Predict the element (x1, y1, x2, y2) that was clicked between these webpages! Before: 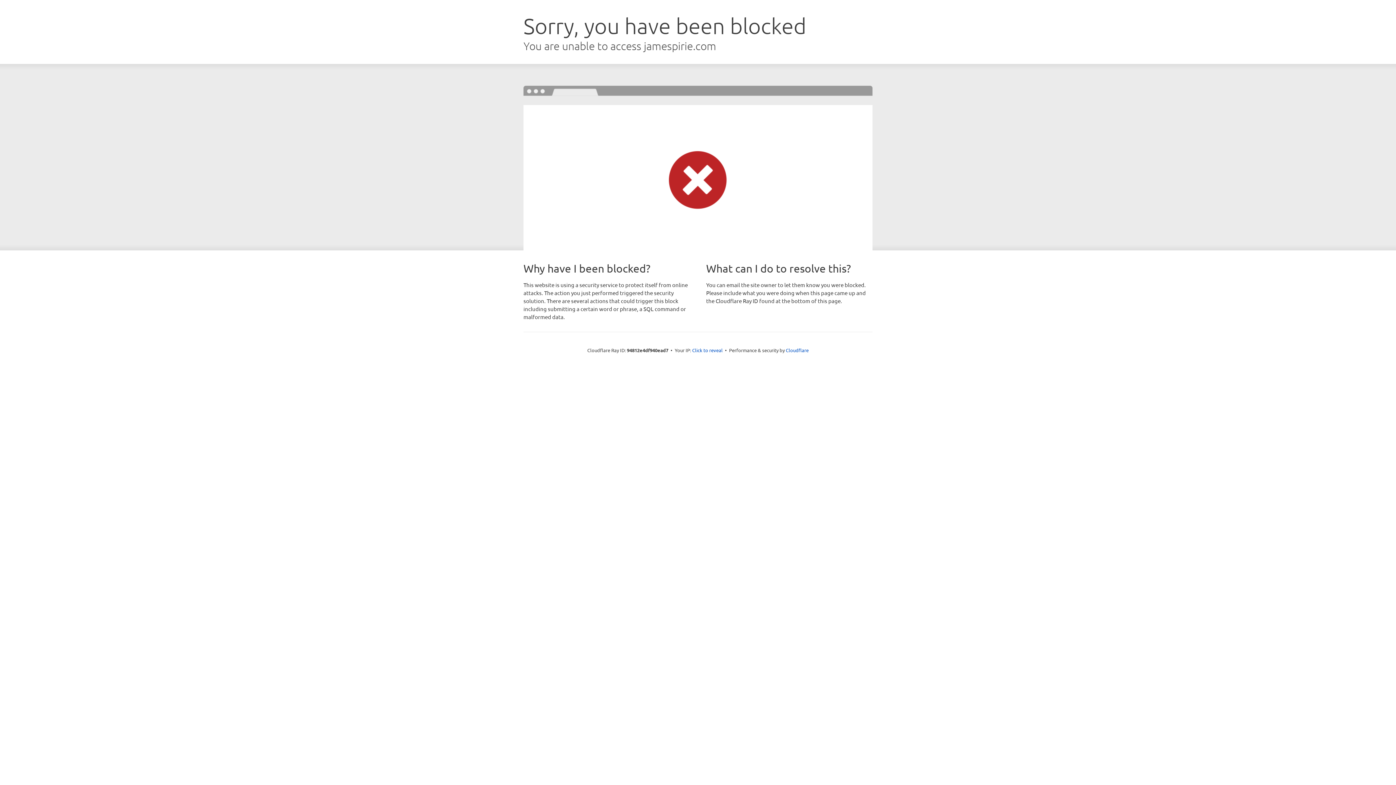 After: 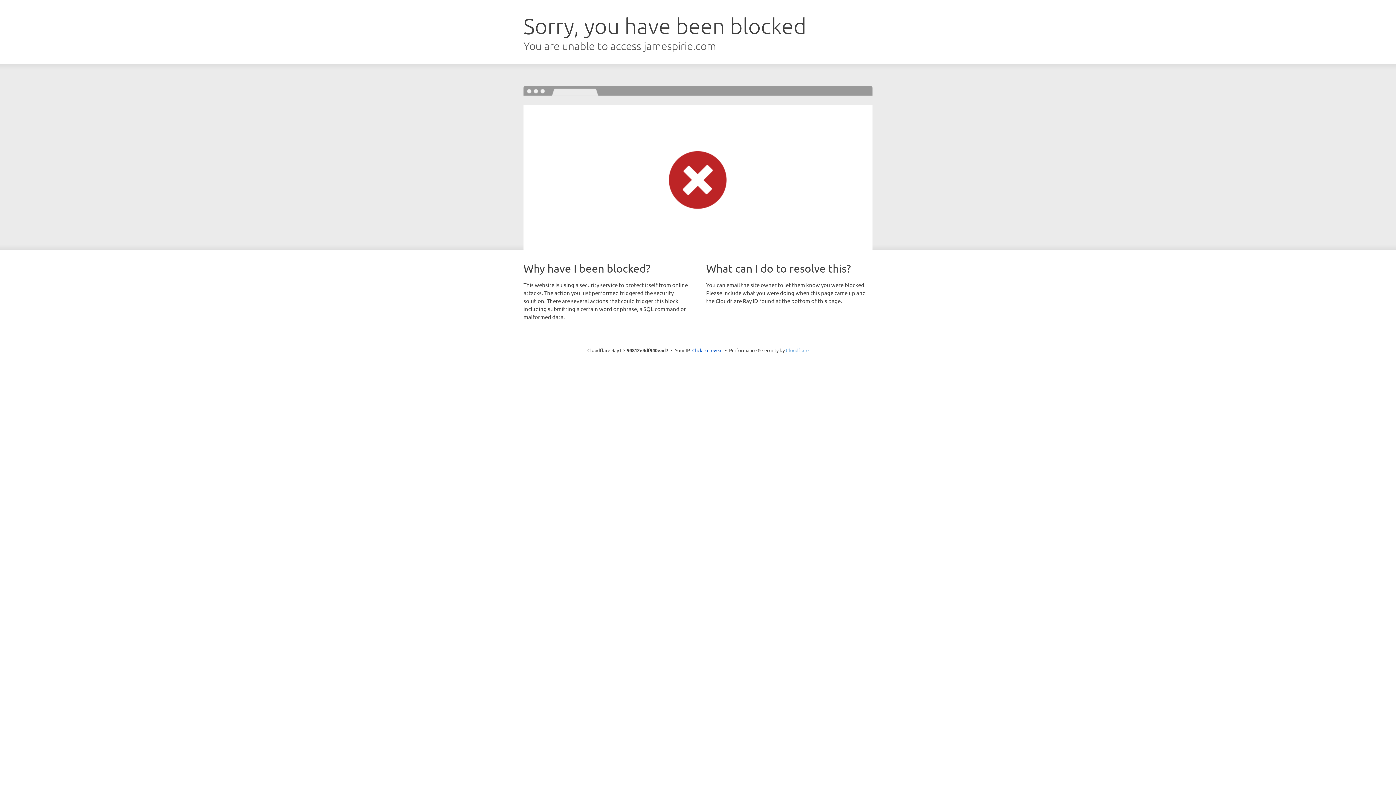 Action: label: Cloudflare bbox: (786, 347, 808, 353)